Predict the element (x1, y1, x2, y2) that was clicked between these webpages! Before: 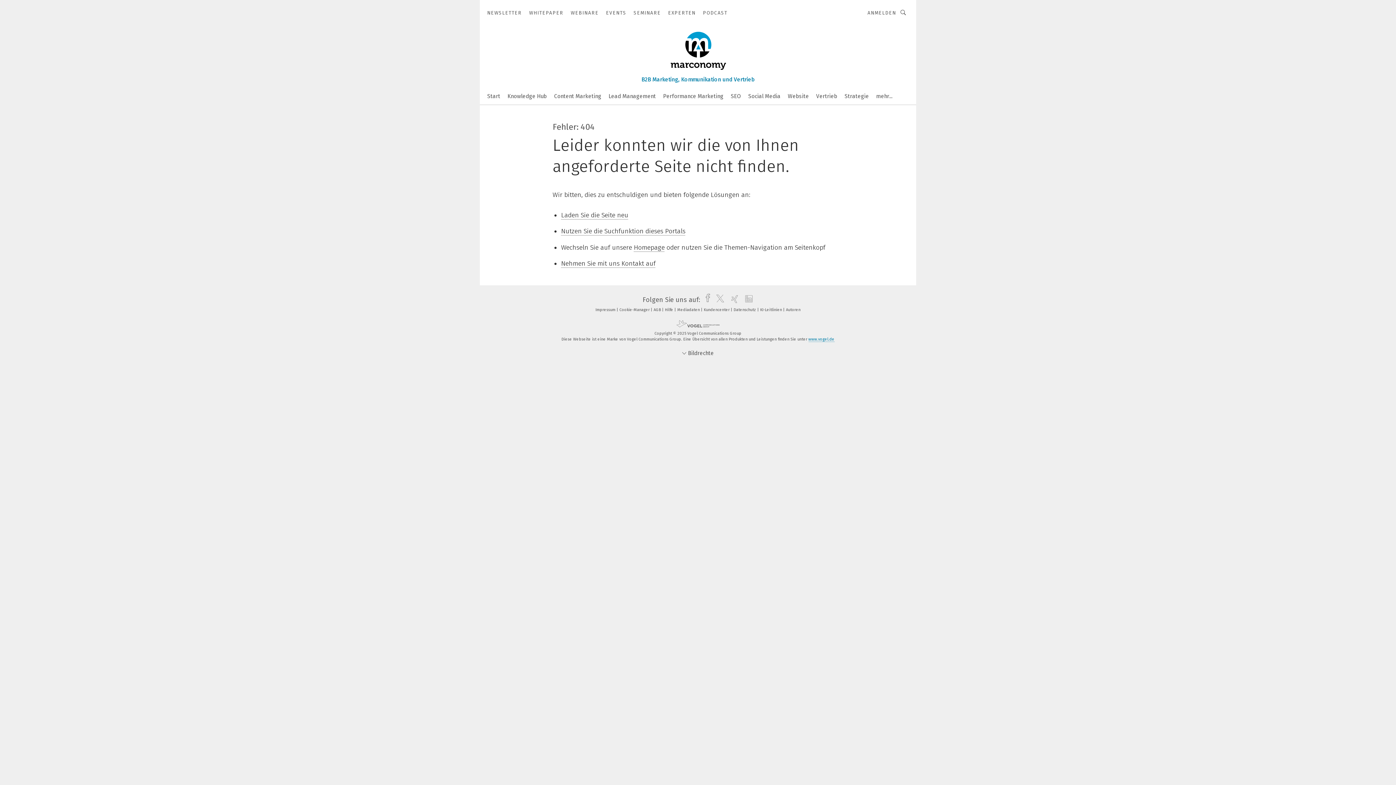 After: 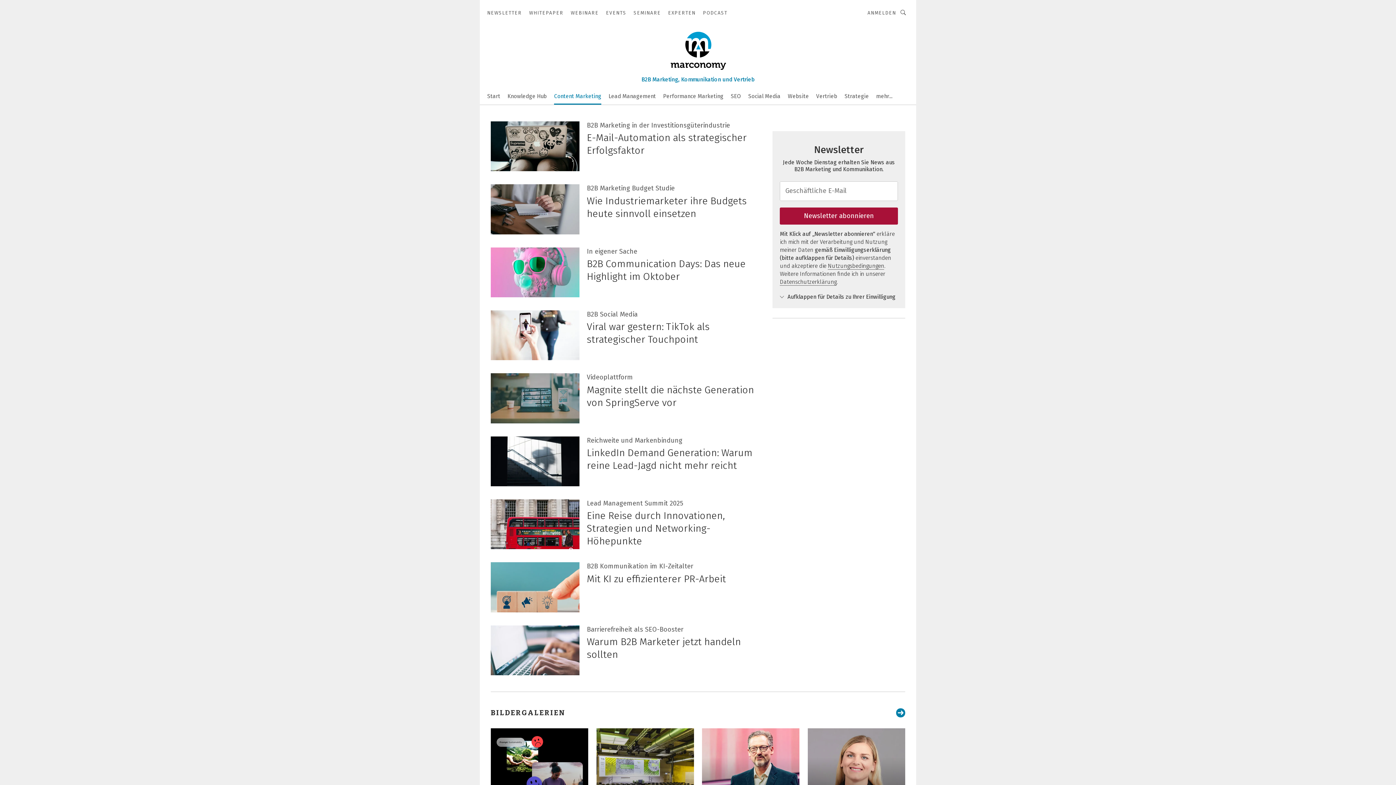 Action: bbox: (554, 88, 601, 103) label: Content Marketing